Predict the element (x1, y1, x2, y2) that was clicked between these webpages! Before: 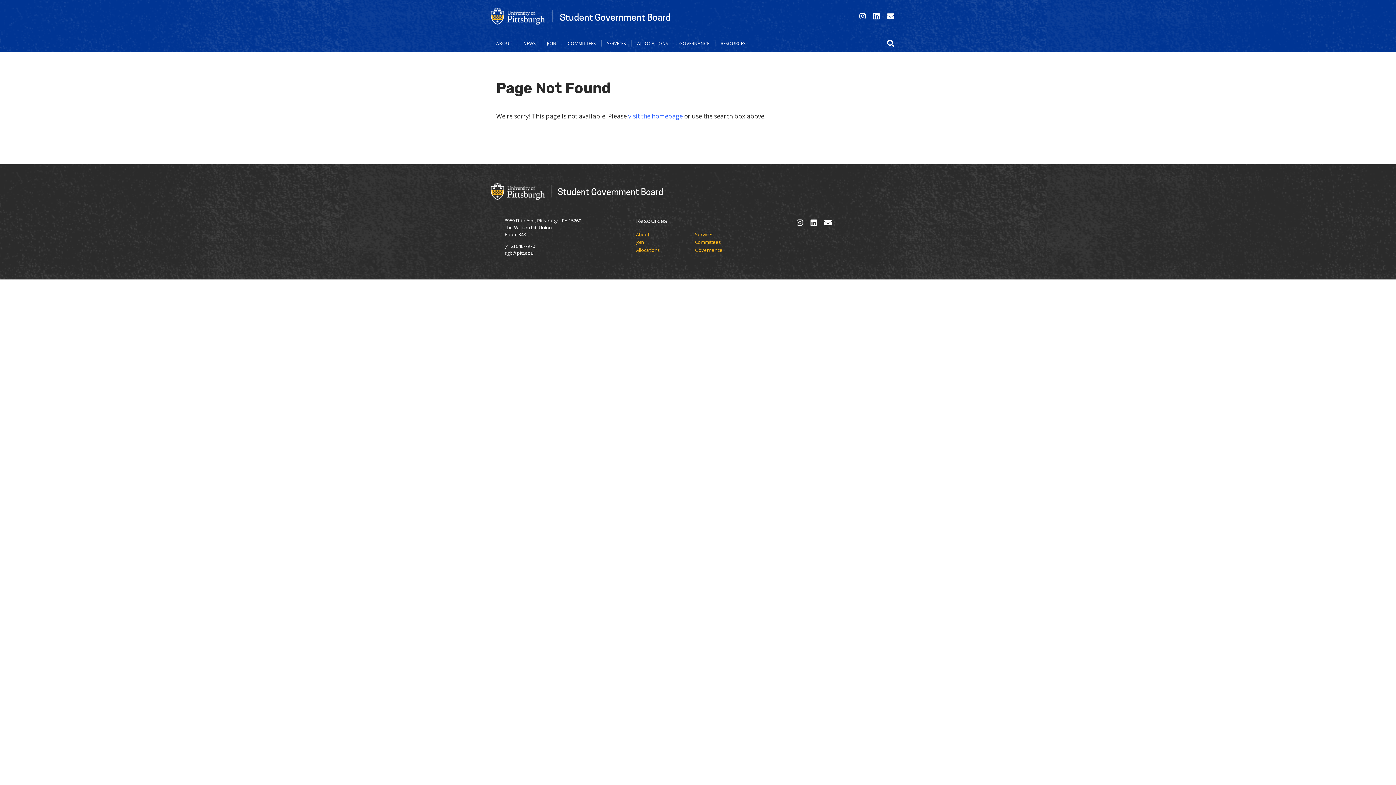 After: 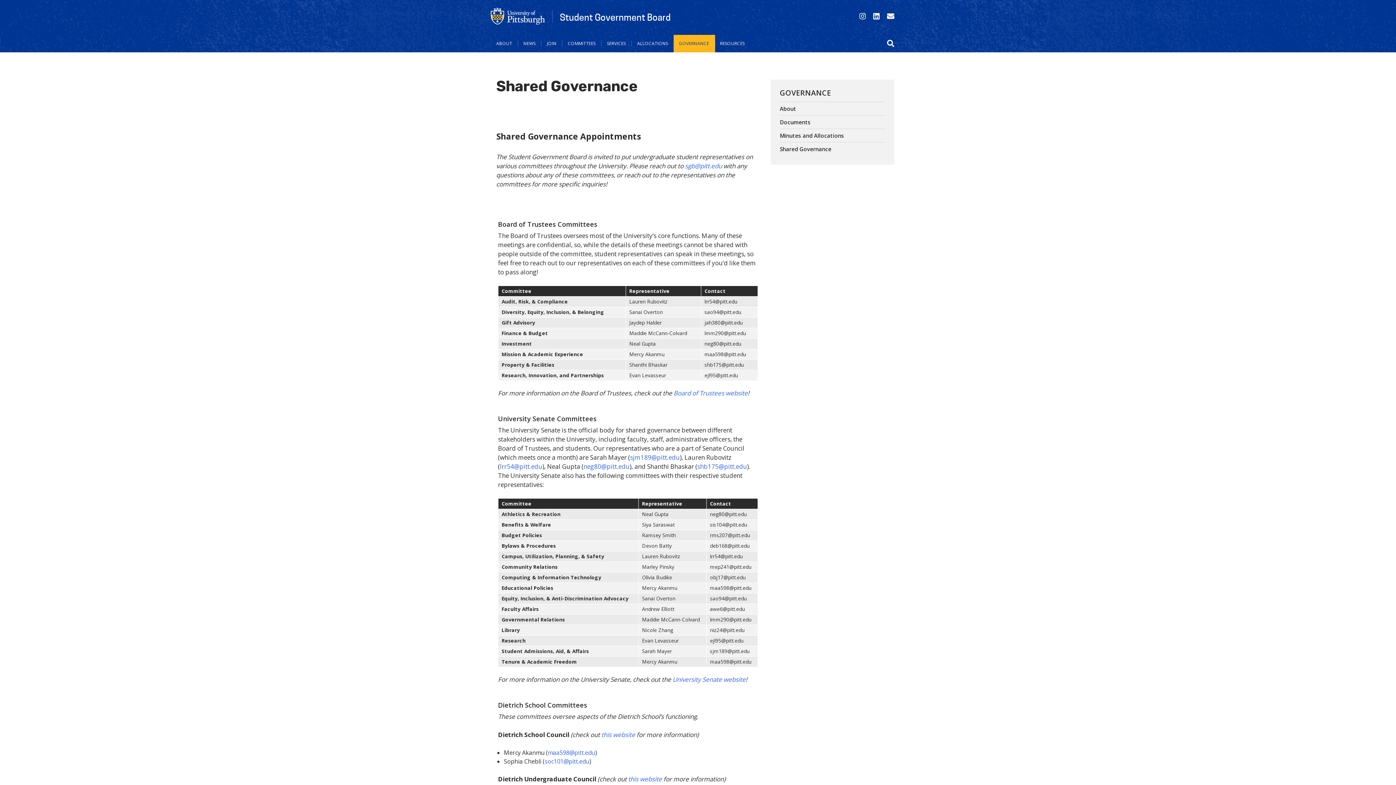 Action: bbox: (695, 247, 754, 252) label: Governance